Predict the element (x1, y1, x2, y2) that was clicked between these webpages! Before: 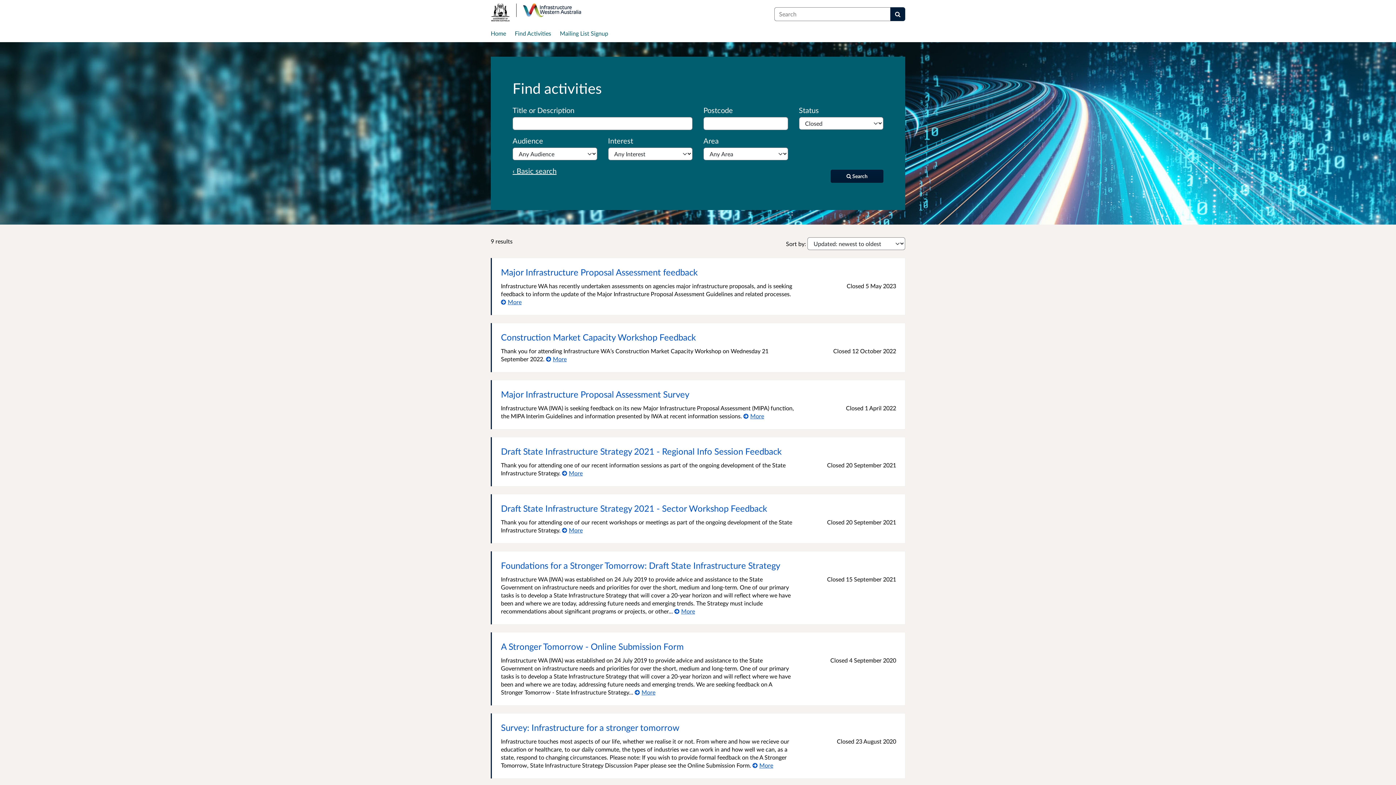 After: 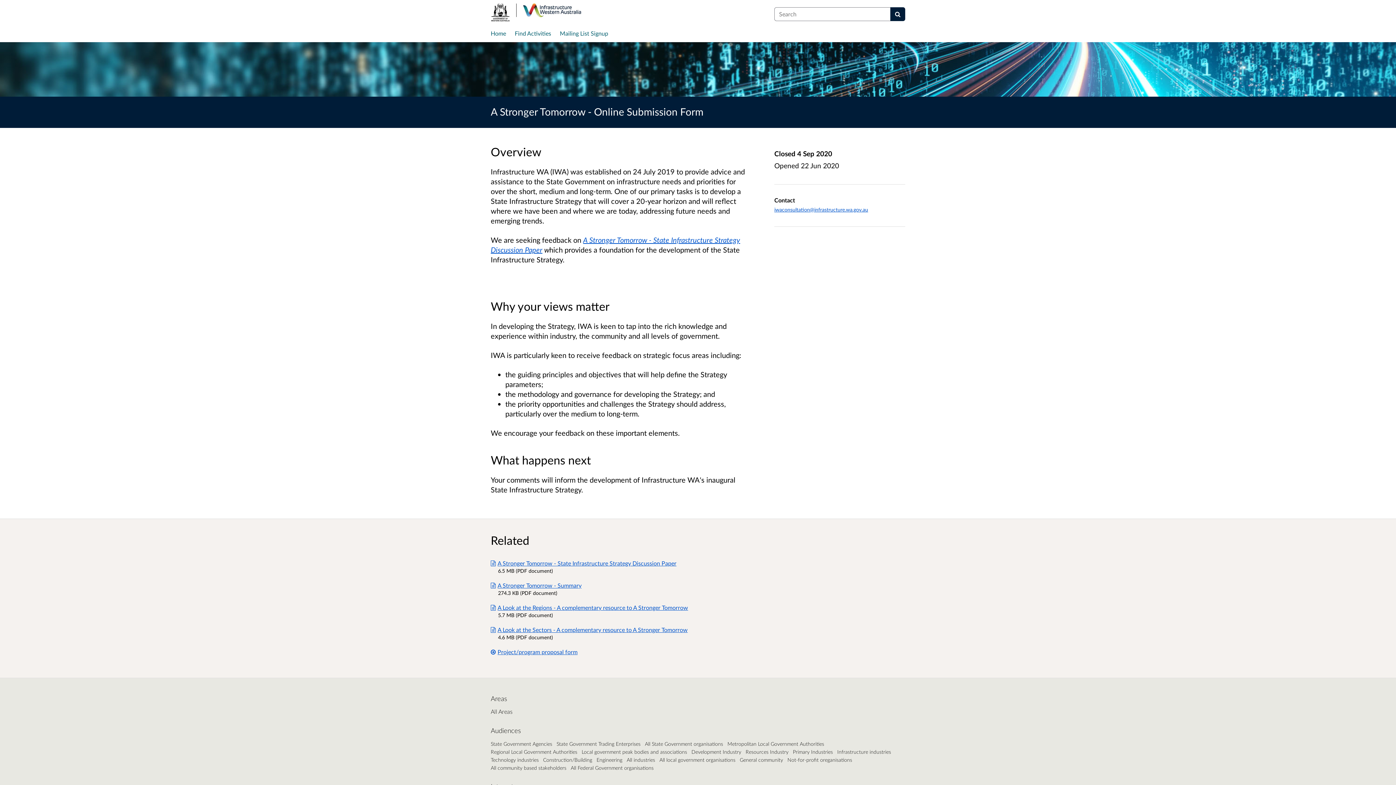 Action: bbox: (501, 641, 684, 652) label: A Stronger Tomorrow - Online Submission Form